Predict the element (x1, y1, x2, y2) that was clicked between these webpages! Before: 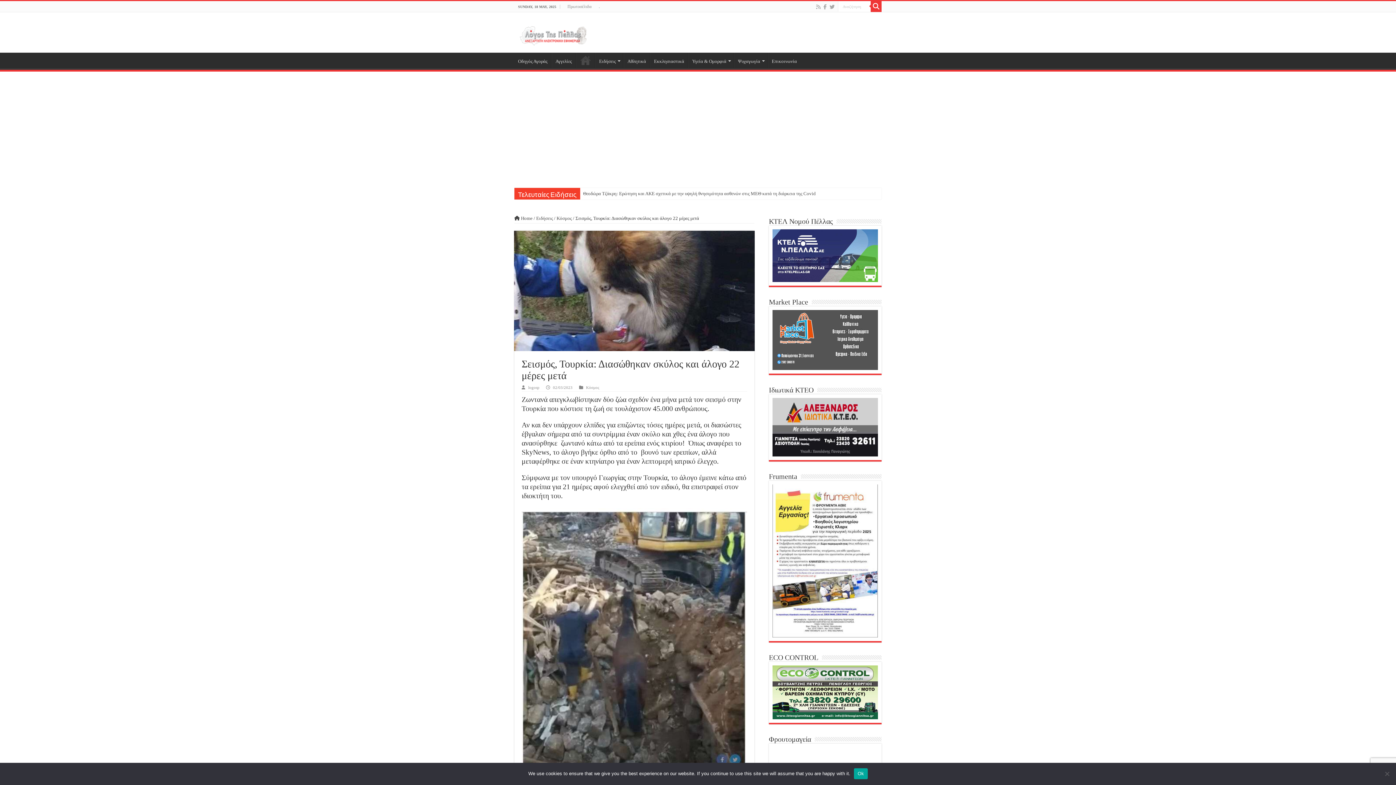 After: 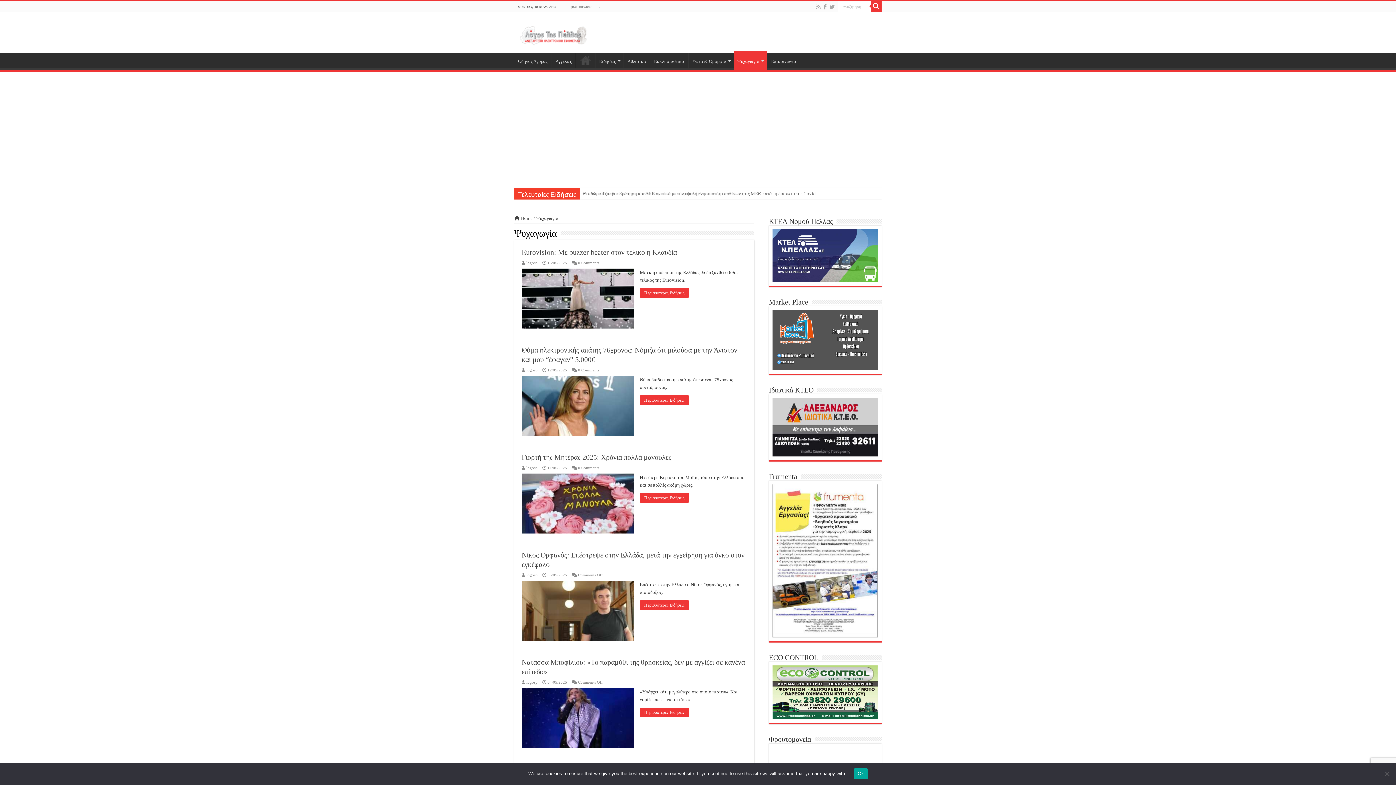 Action: label: Ψυχαγωγία bbox: (734, 52, 767, 67)